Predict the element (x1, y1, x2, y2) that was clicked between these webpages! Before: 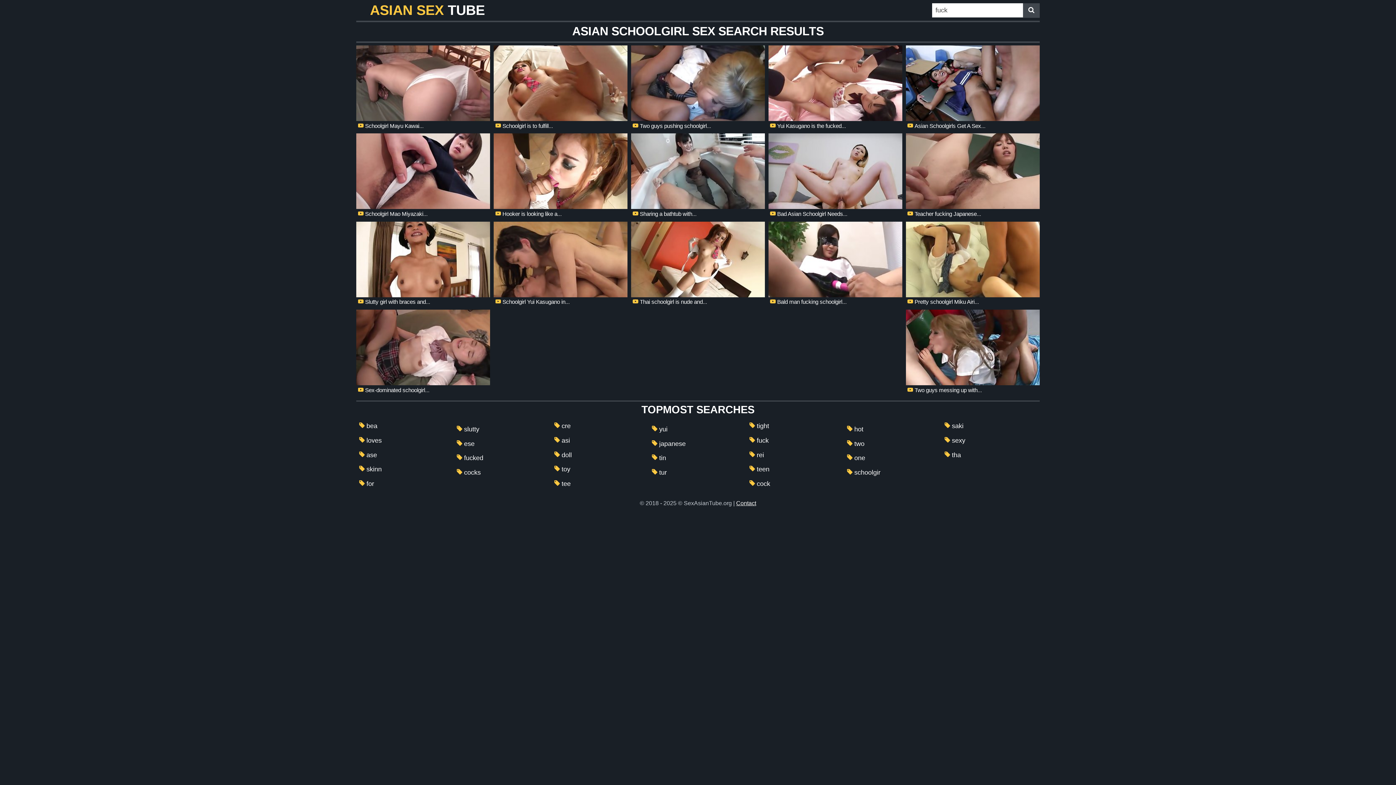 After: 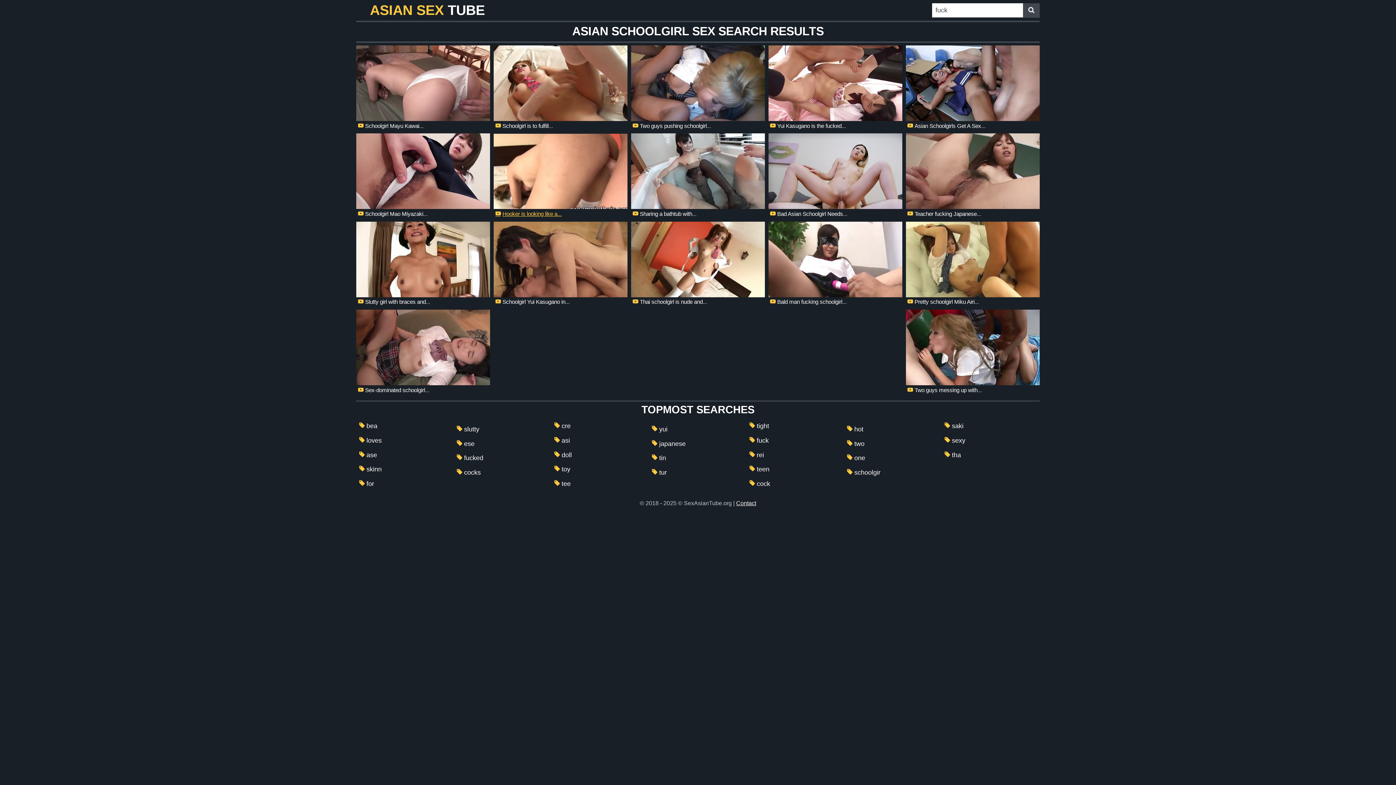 Action: label: Hooker is looking like a... bbox: (493, 133, 627, 219)